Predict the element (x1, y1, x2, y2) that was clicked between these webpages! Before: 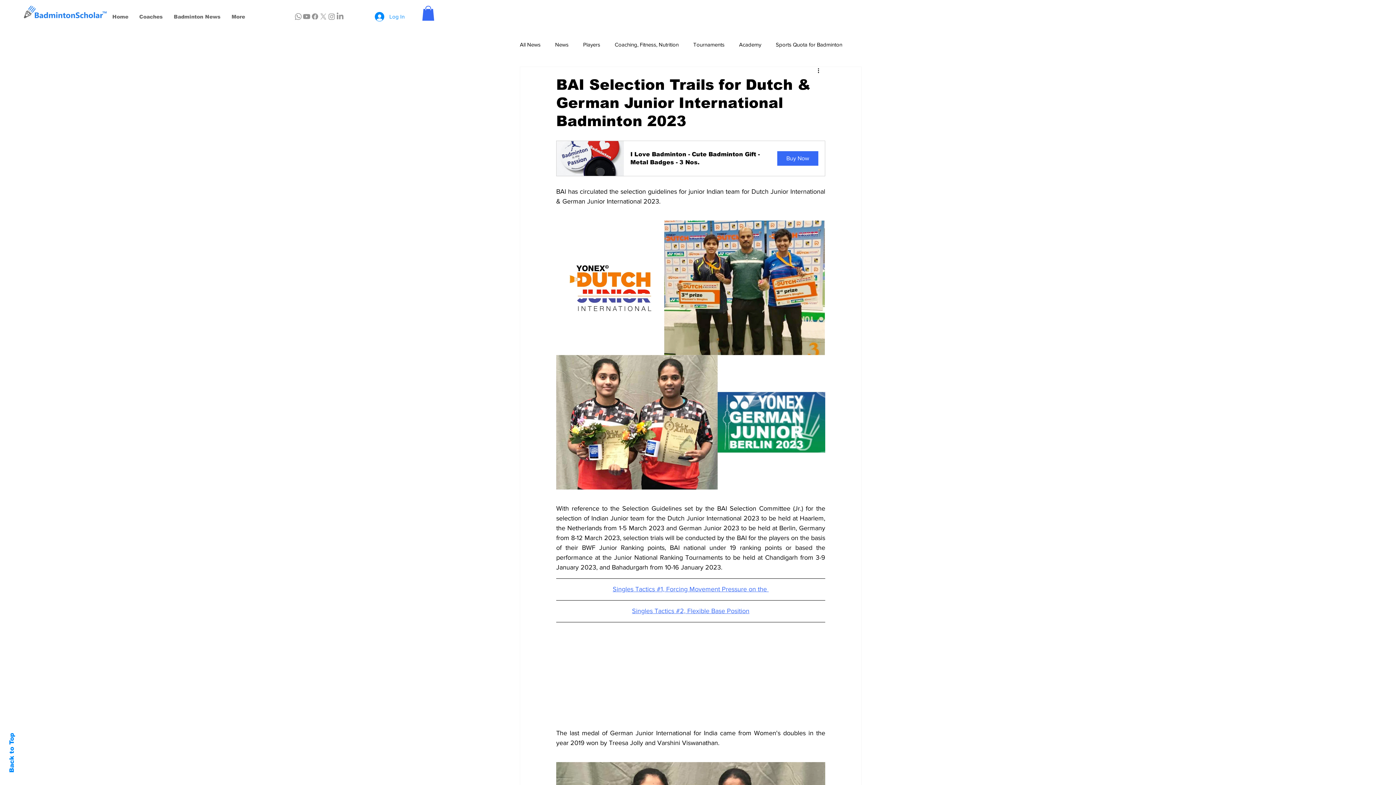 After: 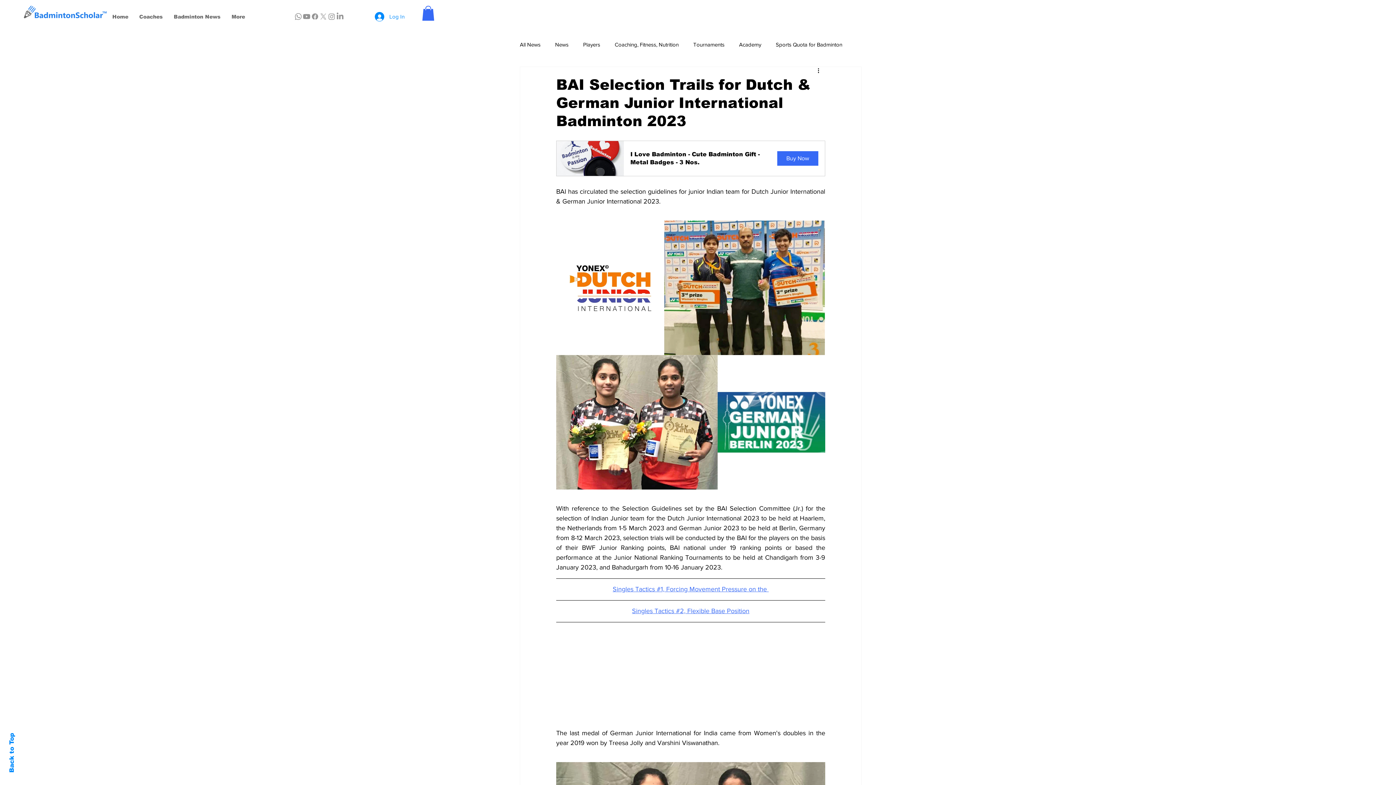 Action: label: Singles Tactics #2,  bbox: (632, 607, 687, 614)